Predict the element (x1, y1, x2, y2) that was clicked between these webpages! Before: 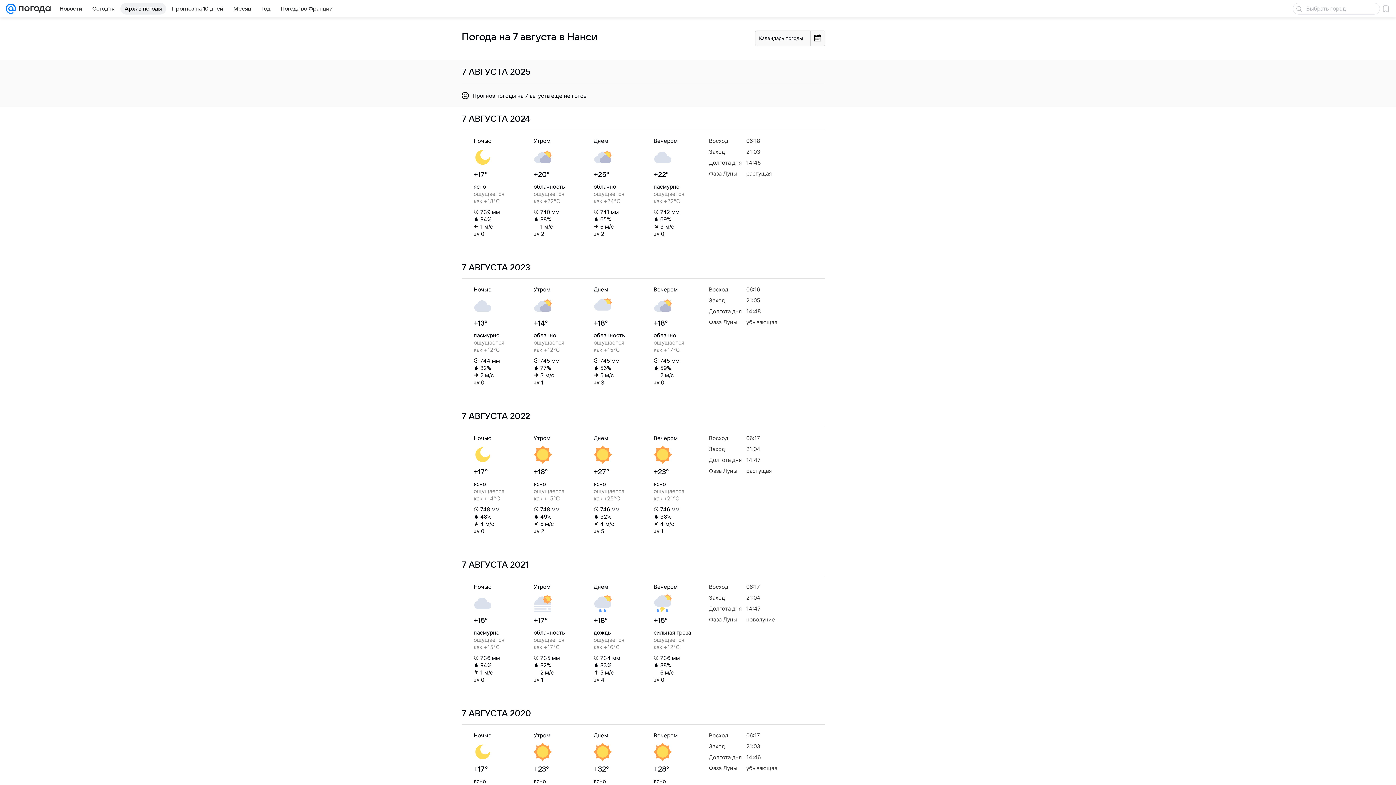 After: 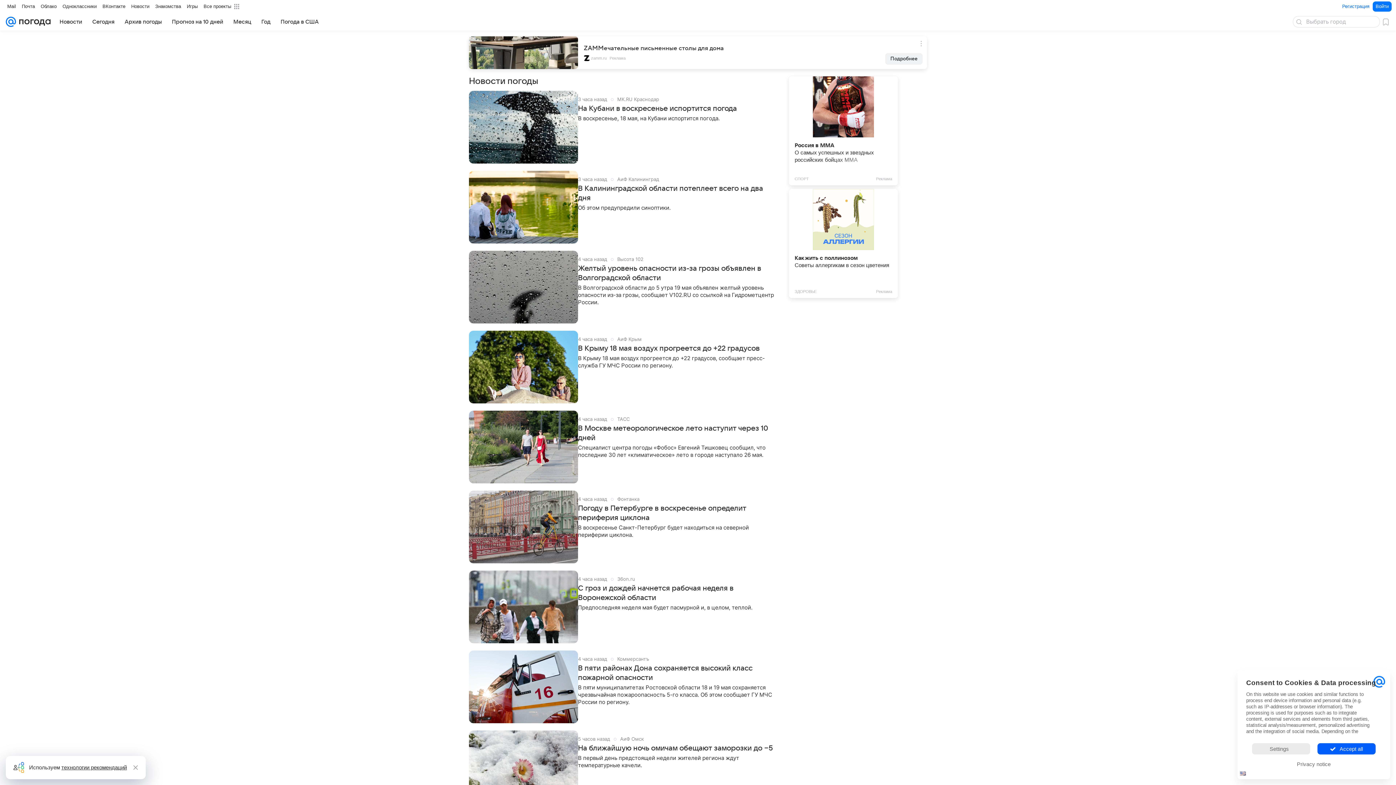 Action: label: Новости bbox: (55, 2, 86, 14)